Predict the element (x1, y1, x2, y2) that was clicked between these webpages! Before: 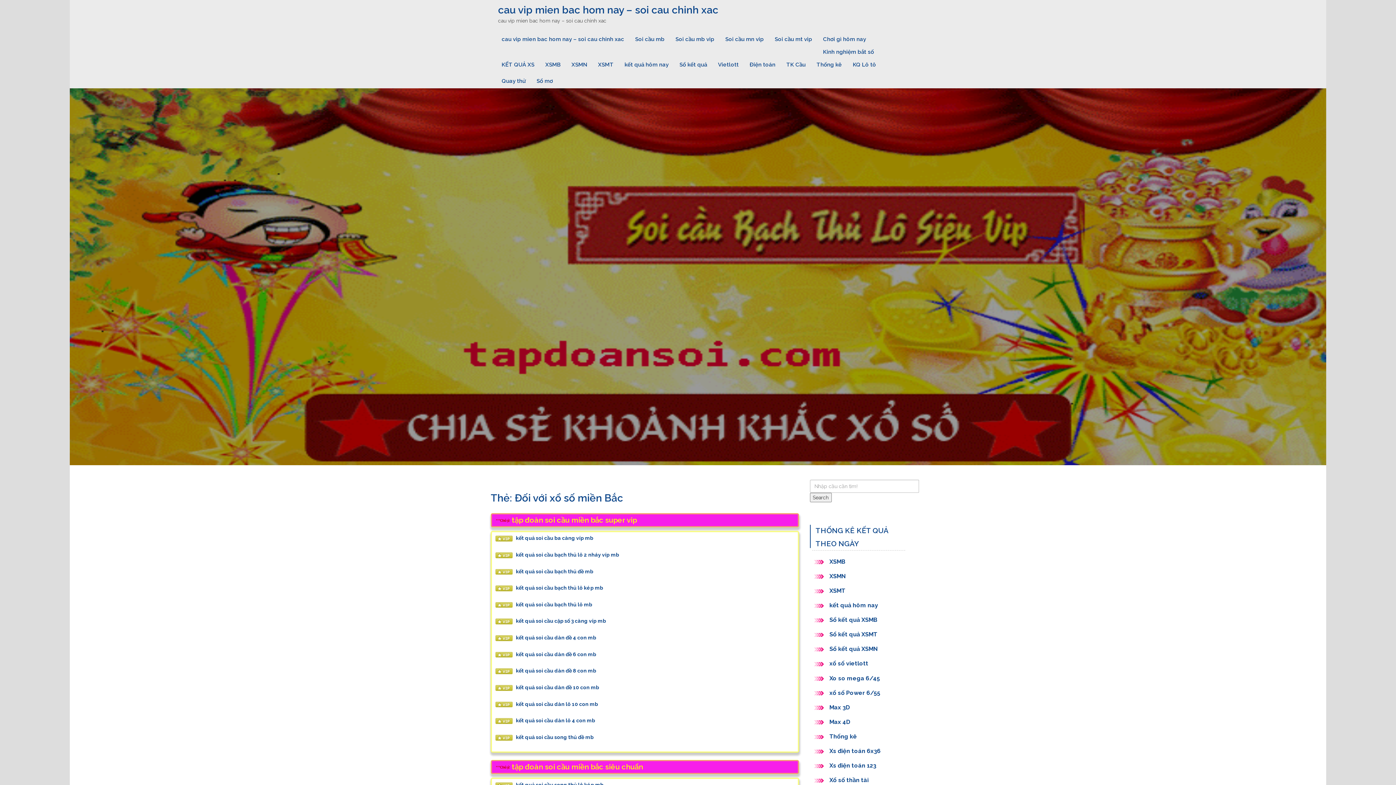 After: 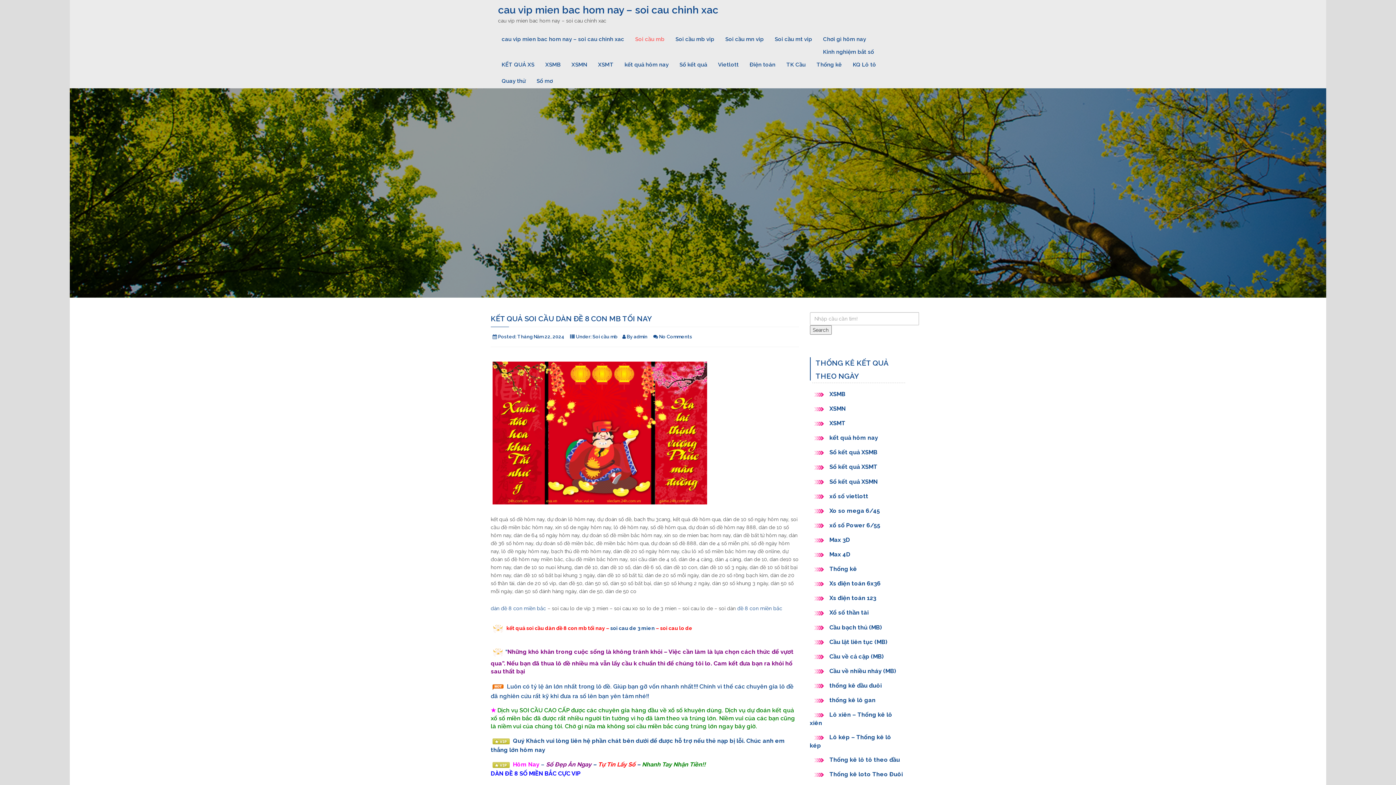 Action: bbox: (516, 668, 596, 674) label: kết quả soi cầu dàn đề 8 con mb